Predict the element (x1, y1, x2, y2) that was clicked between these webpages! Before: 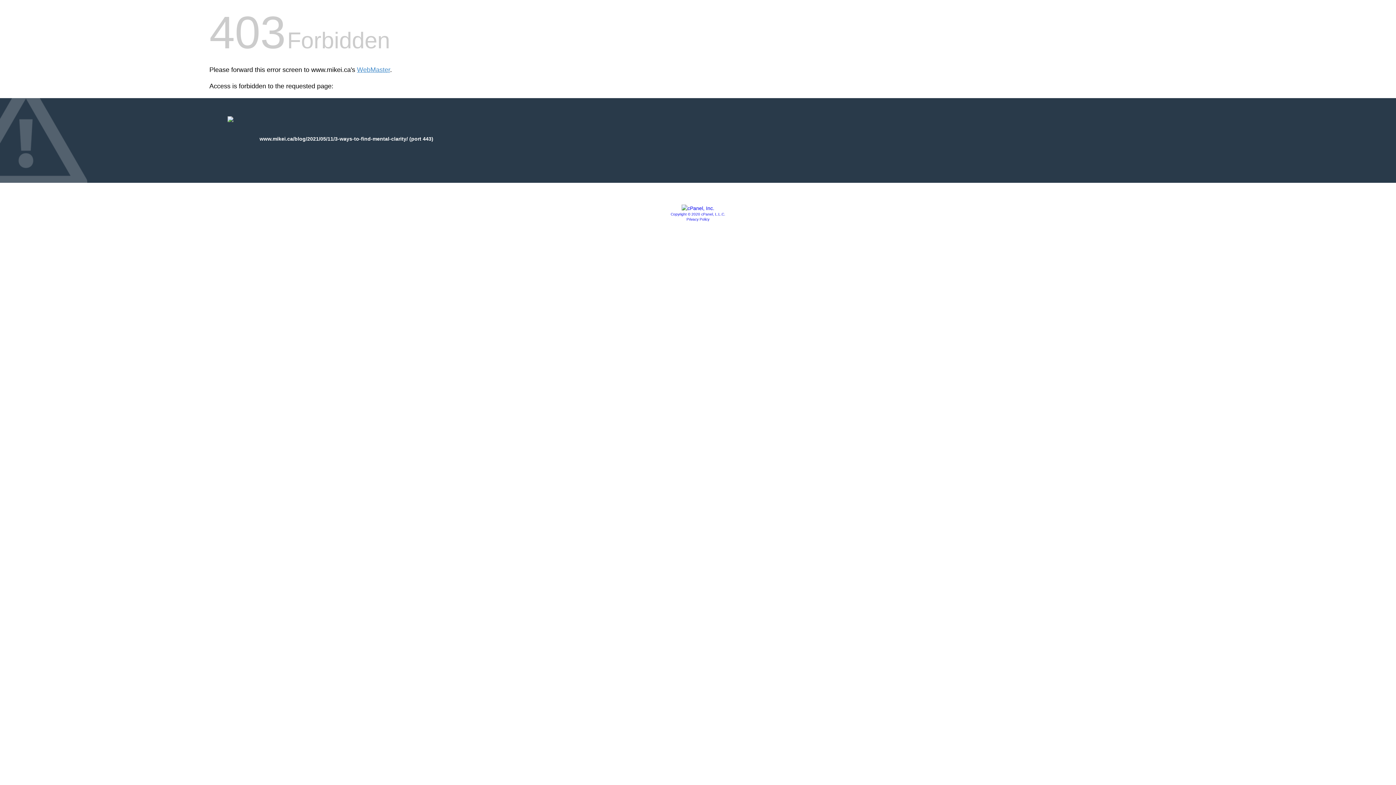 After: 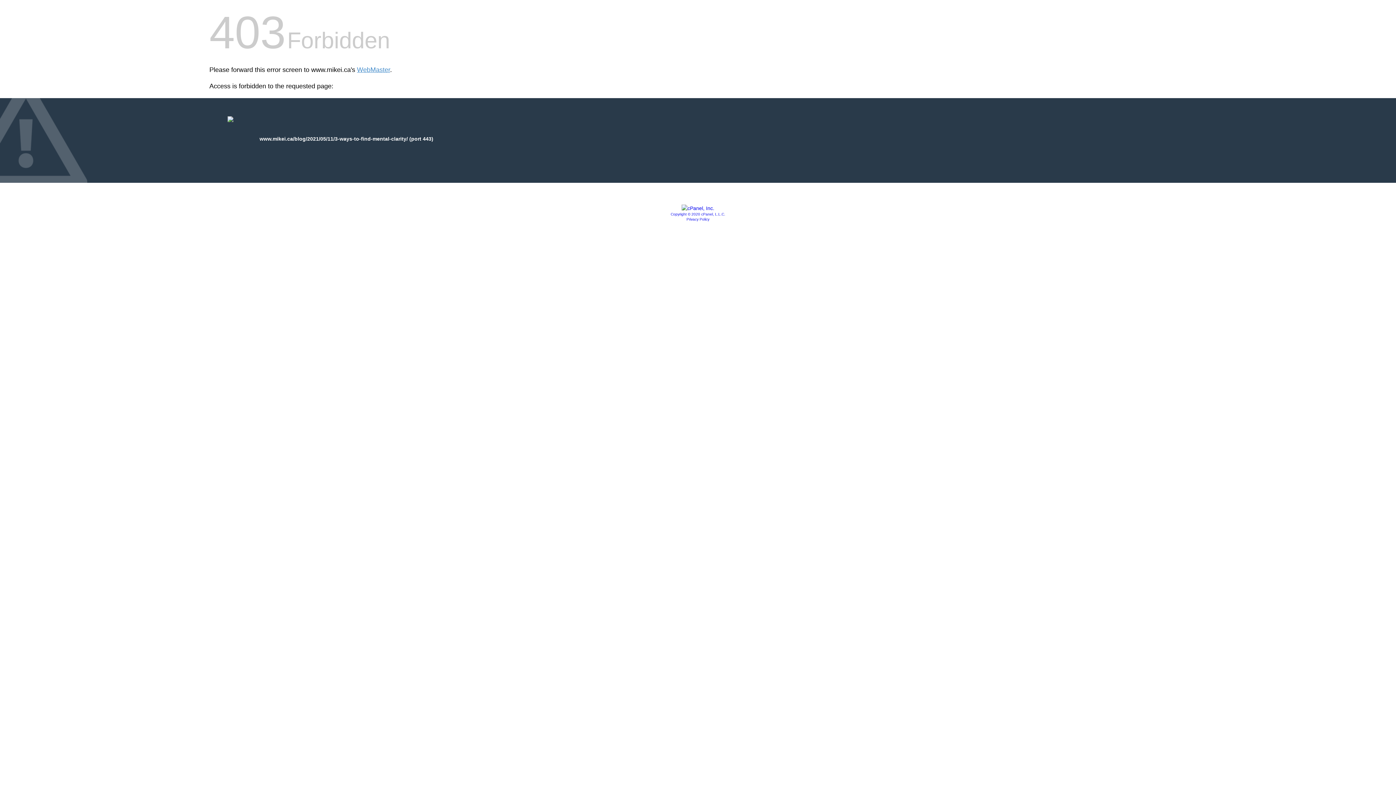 Action: bbox: (681, 205, 714, 211)